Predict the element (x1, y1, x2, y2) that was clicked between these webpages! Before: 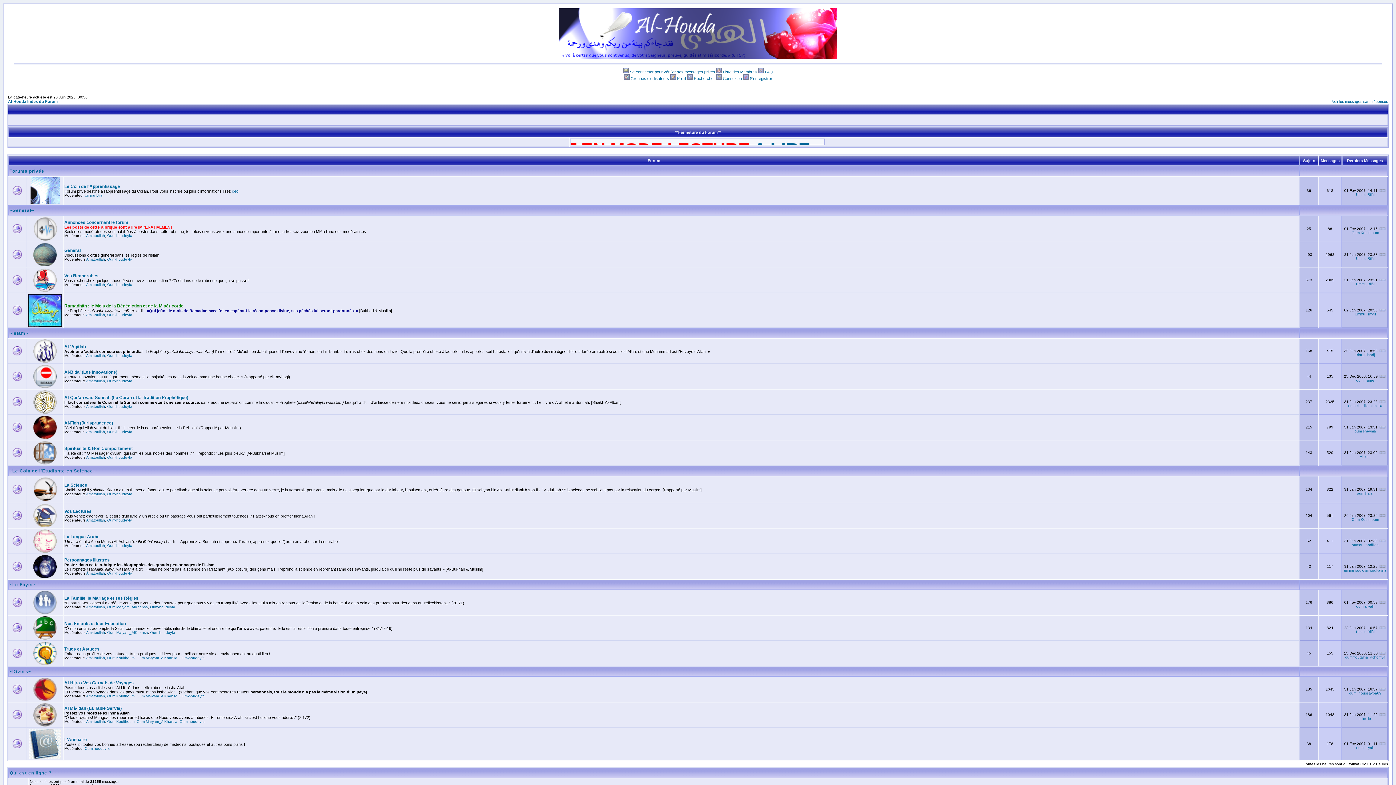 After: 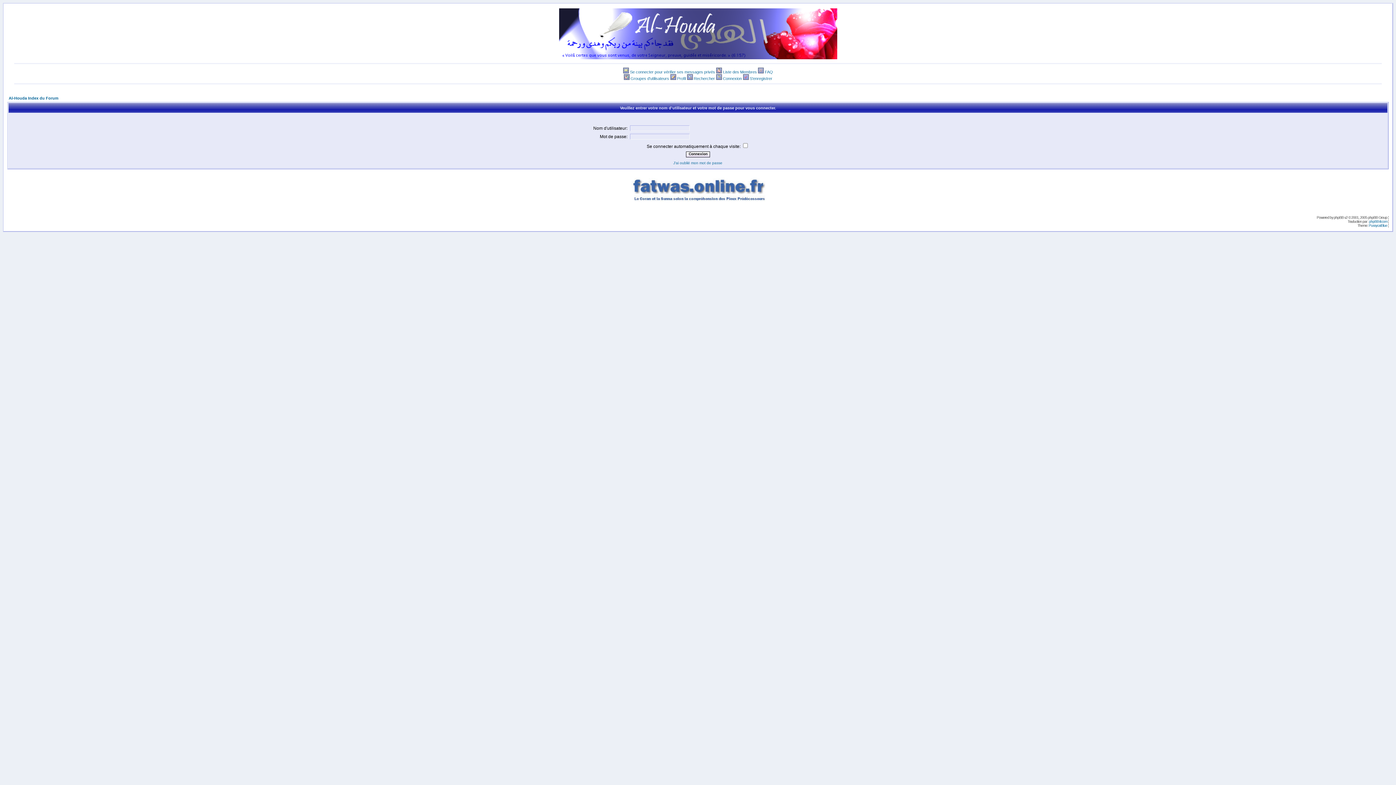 Action: label: oummoutalha_achorfiya bbox: (1345, 655, 1385, 659)